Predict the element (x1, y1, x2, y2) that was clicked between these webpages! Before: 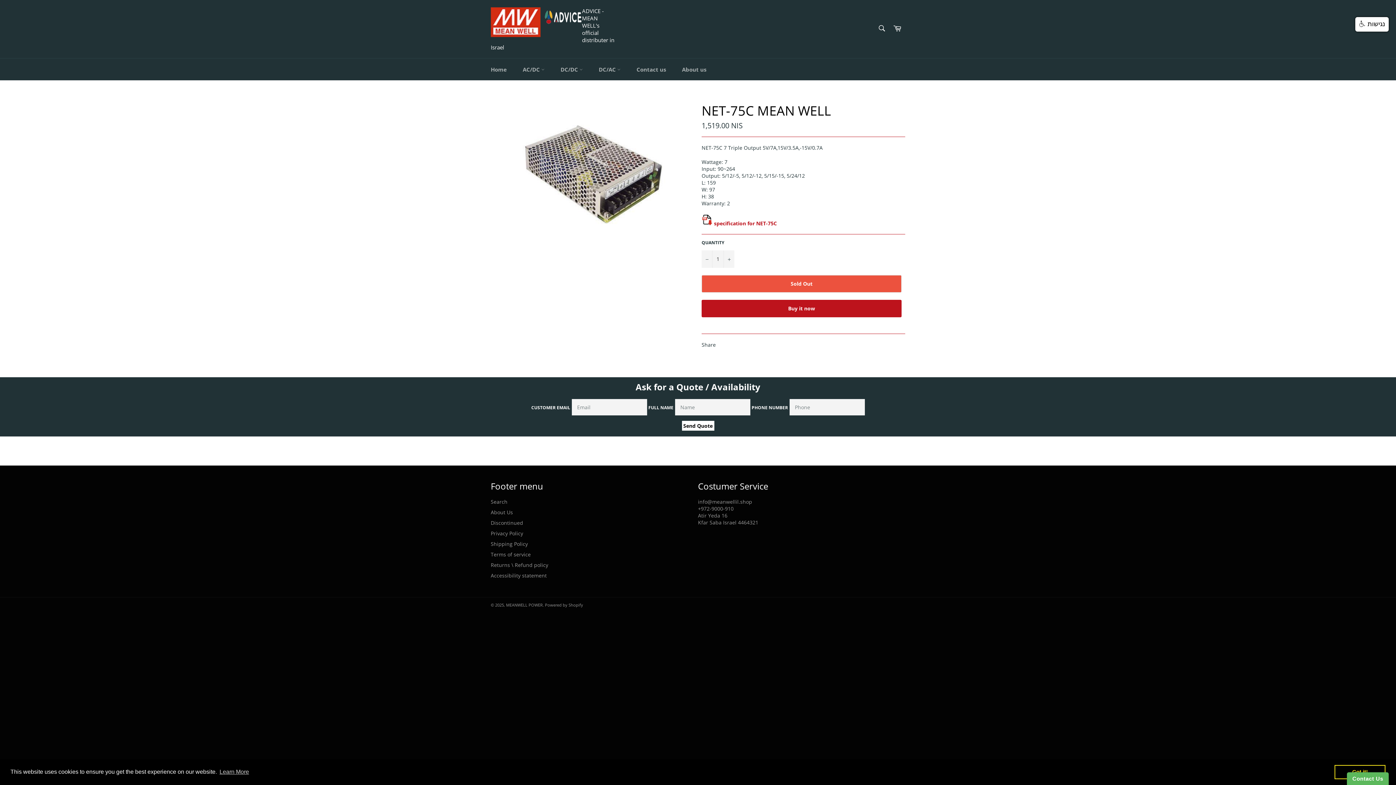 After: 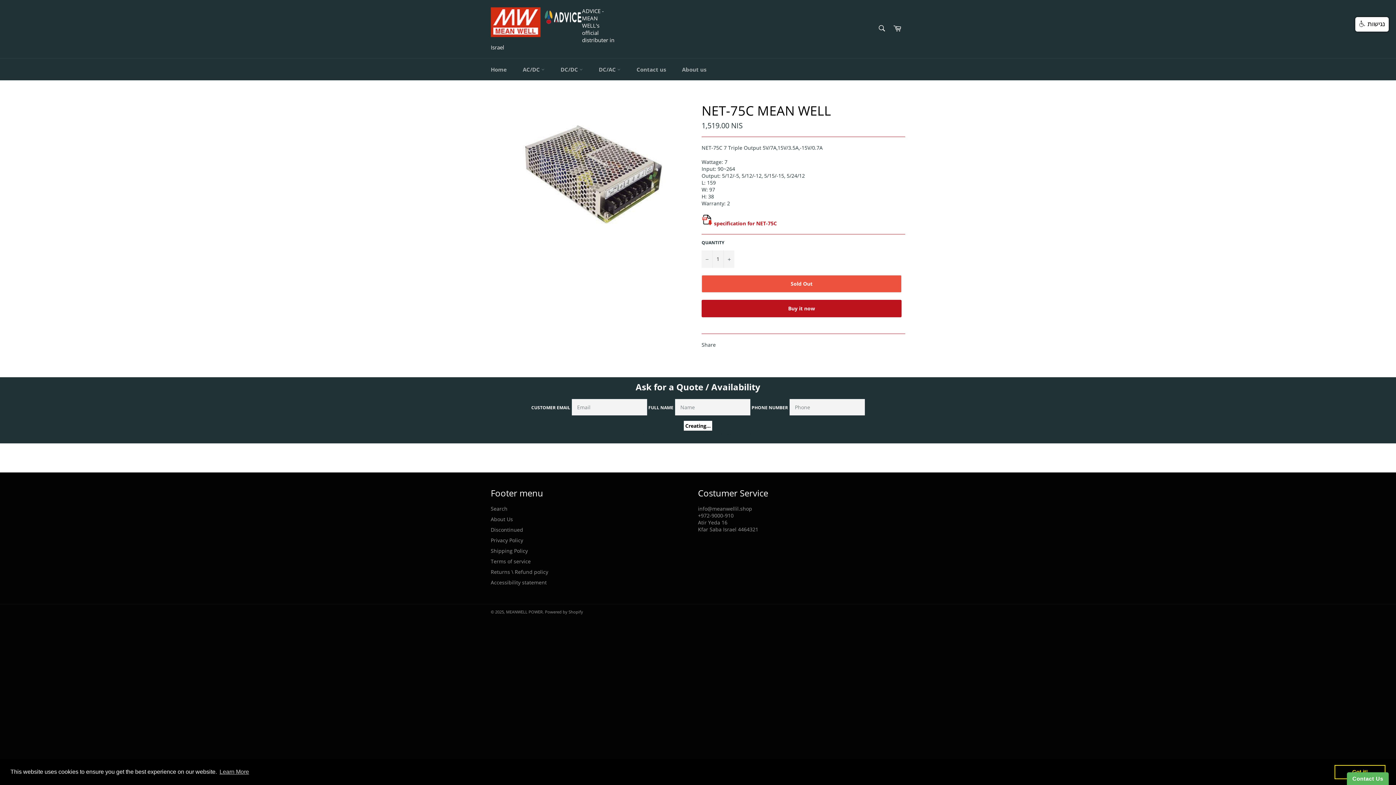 Action: bbox: (682, 421, 714, 430) label: Send Quote